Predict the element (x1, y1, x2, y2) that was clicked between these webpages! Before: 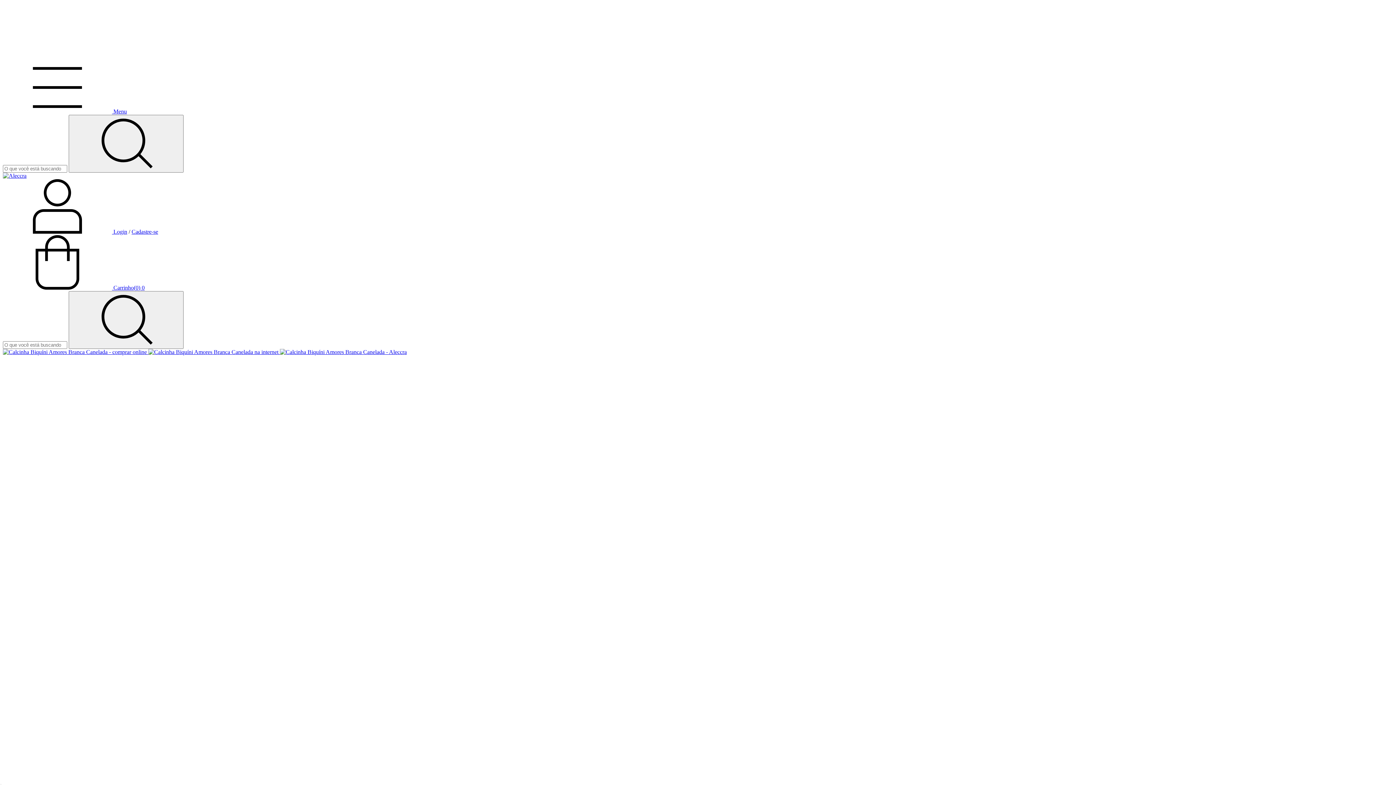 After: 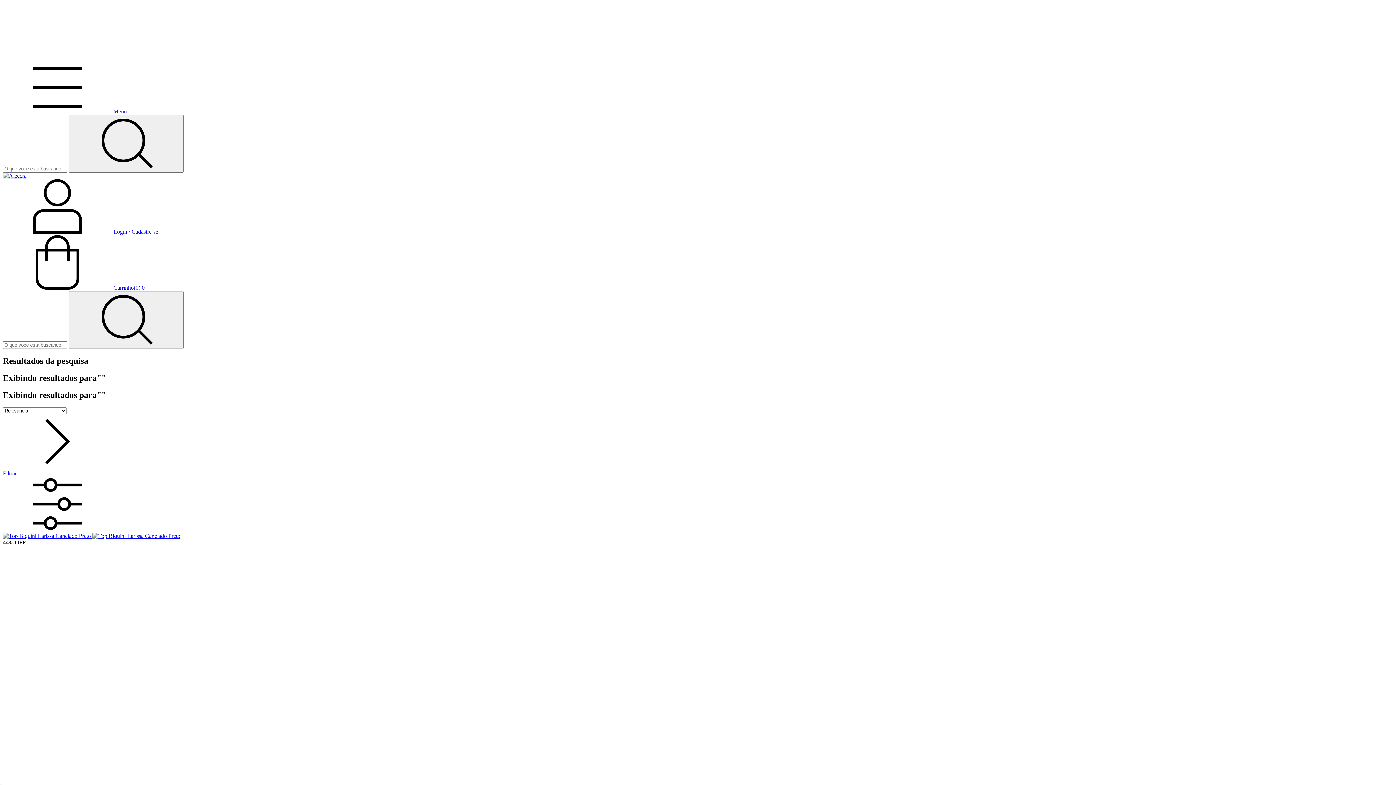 Action: bbox: (68, 291, 183, 349) label: Buscar